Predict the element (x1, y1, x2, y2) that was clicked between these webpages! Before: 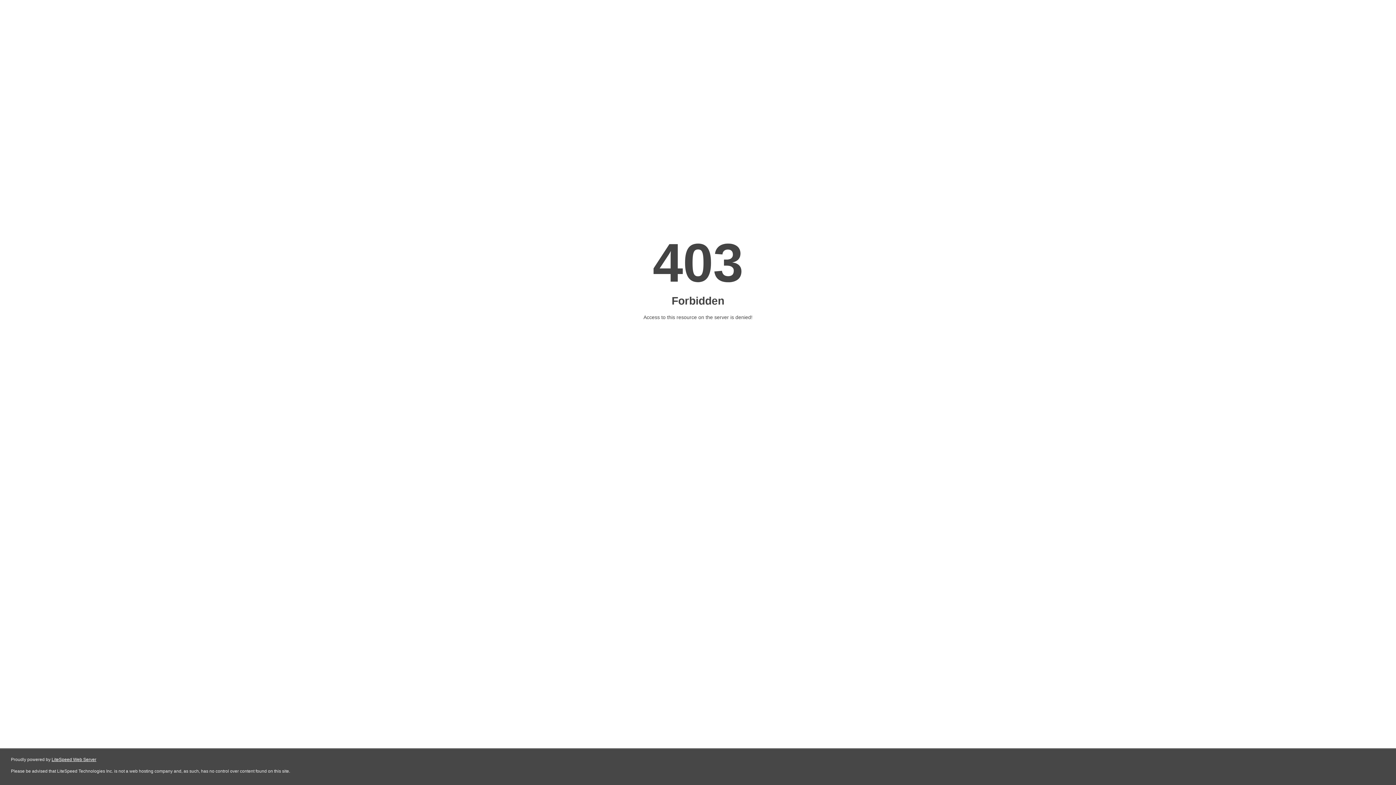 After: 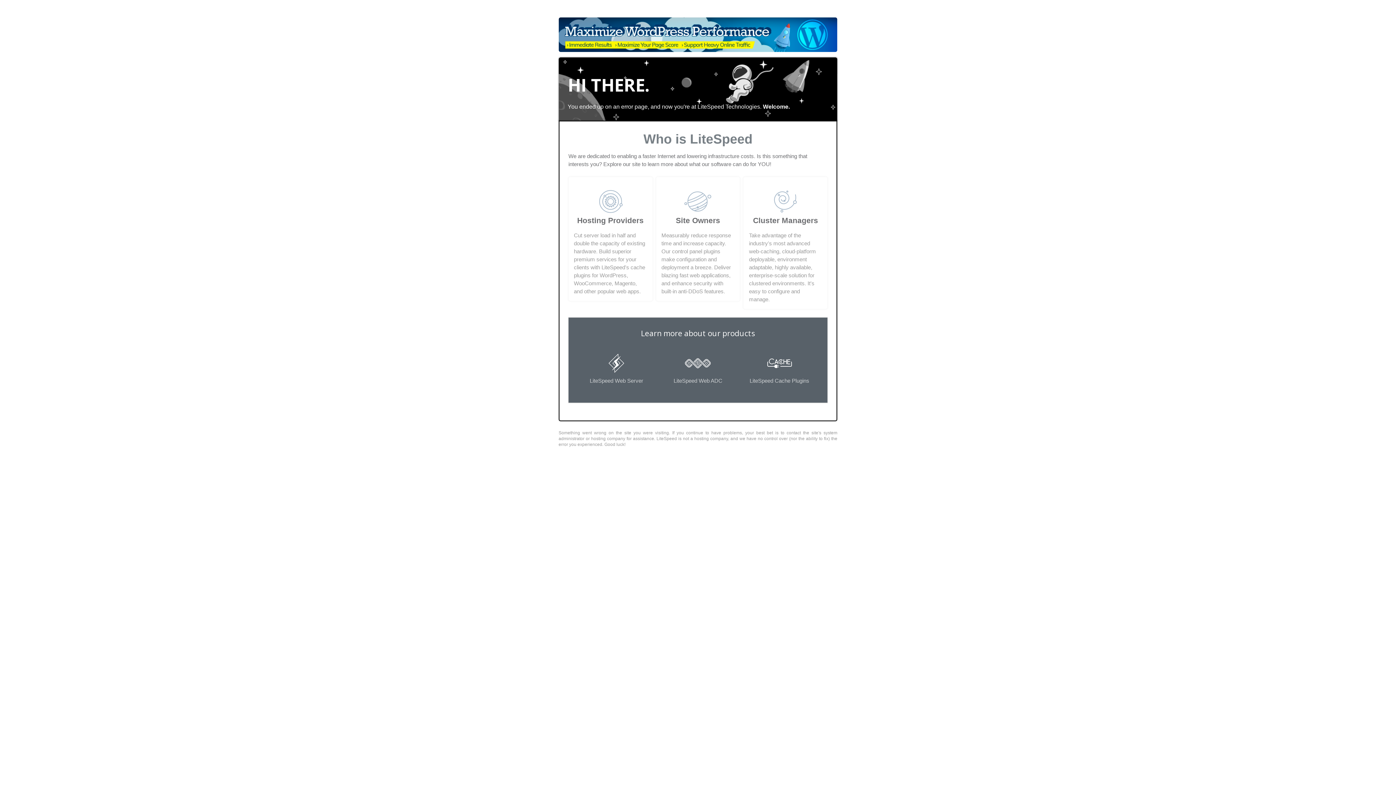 Action: label: LiteSpeed Web Server bbox: (51, 757, 96, 762)